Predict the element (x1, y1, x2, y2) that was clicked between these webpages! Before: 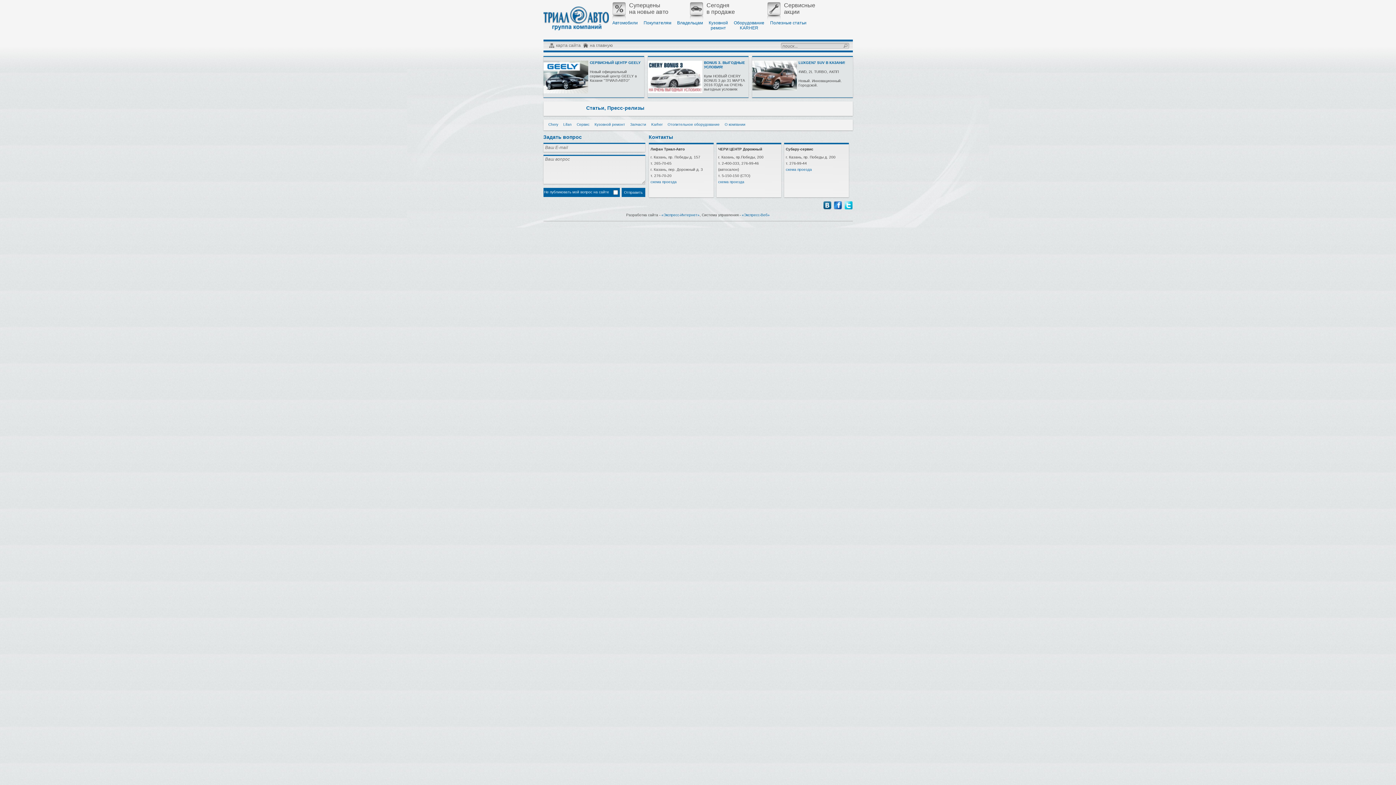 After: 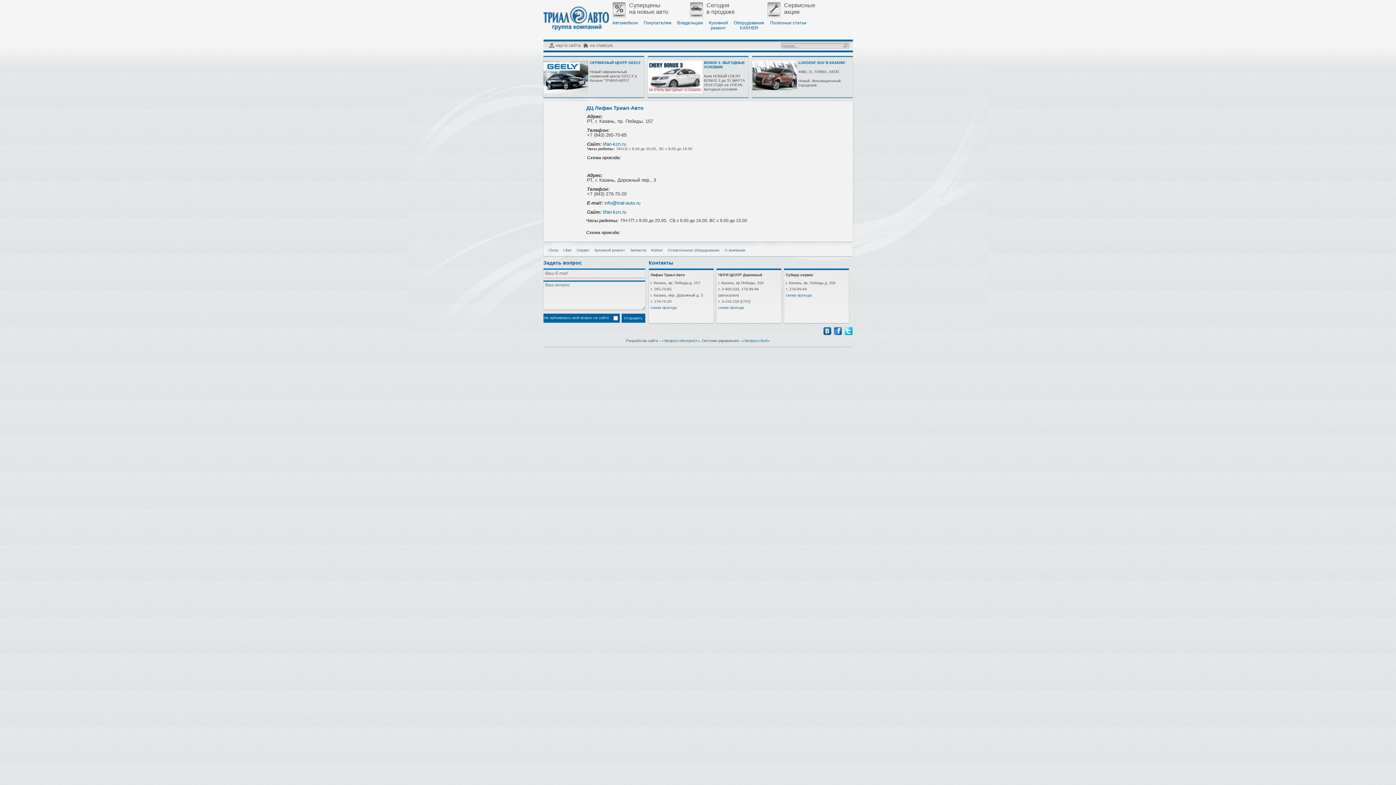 Action: label: схема проезда bbox: (650, 180, 676, 184)